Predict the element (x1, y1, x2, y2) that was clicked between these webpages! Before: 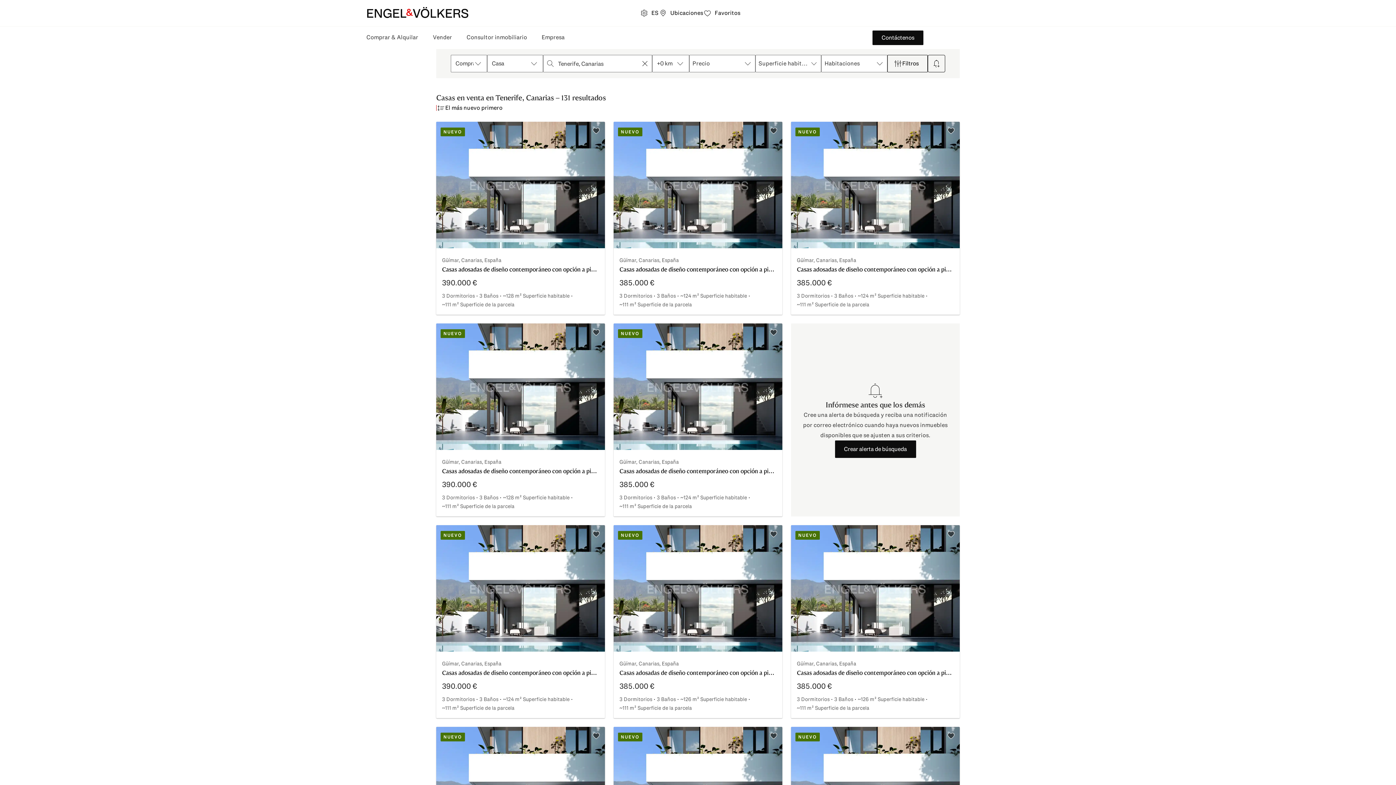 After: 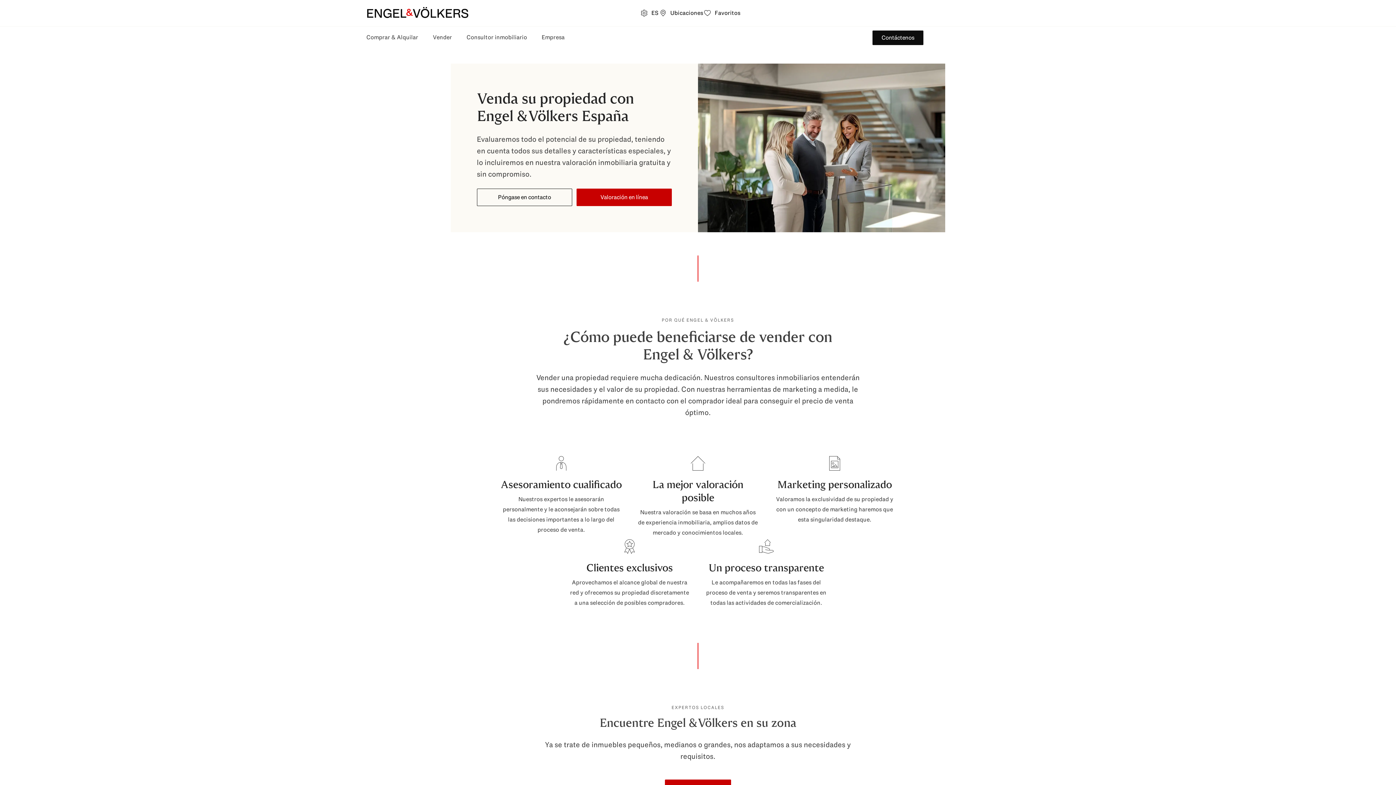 Action: label: Vender bbox: (430, 26, 455, 49)